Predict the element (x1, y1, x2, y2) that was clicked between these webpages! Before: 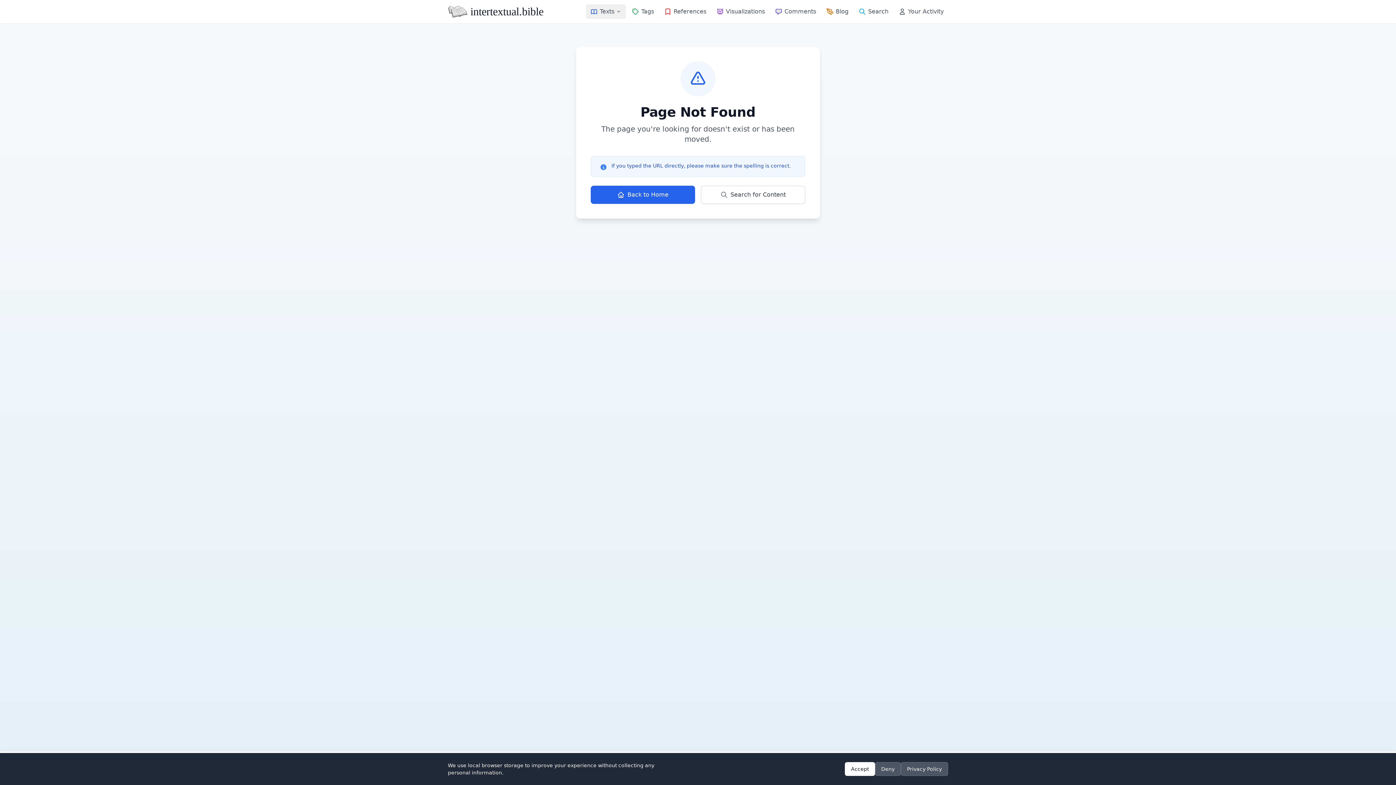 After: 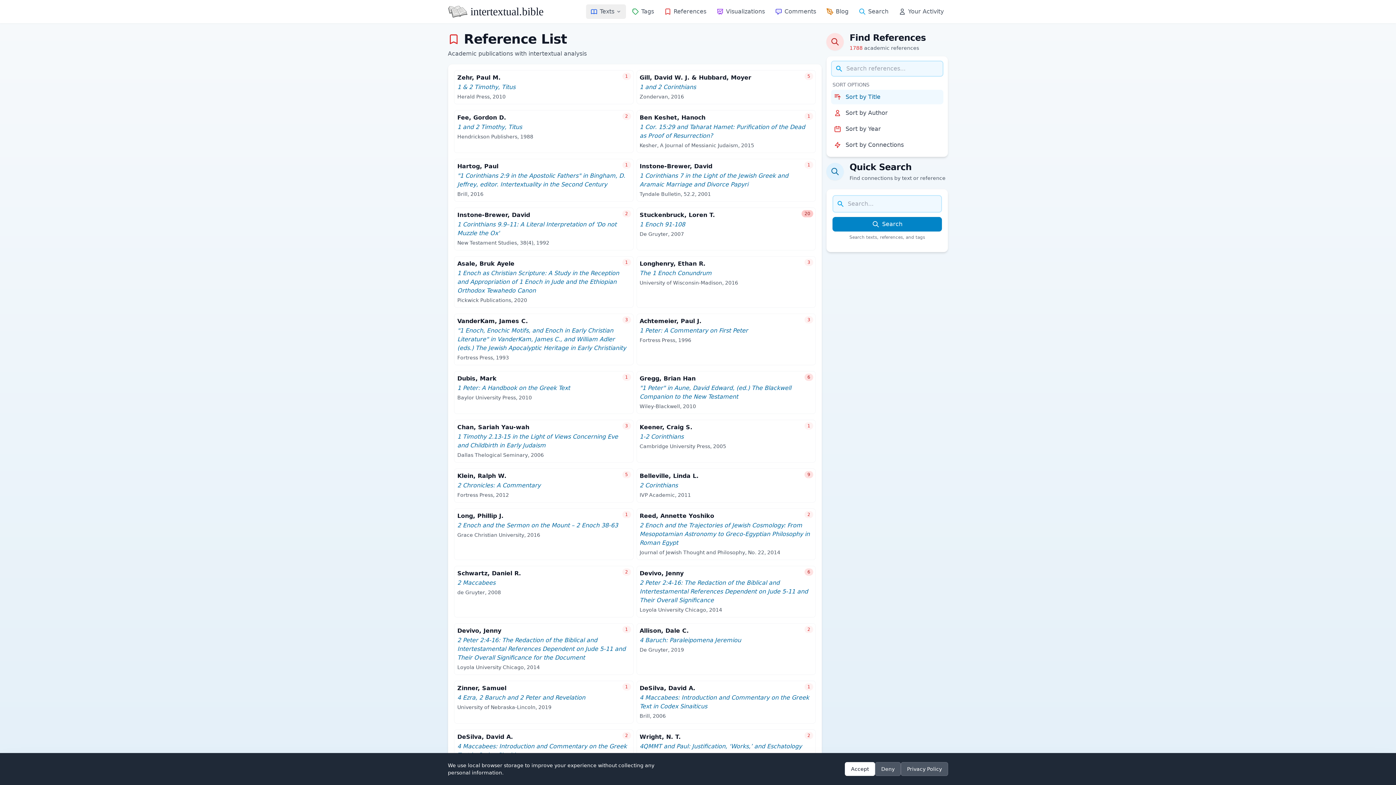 Action: label: References bbox: (660, 4, 710, 18)